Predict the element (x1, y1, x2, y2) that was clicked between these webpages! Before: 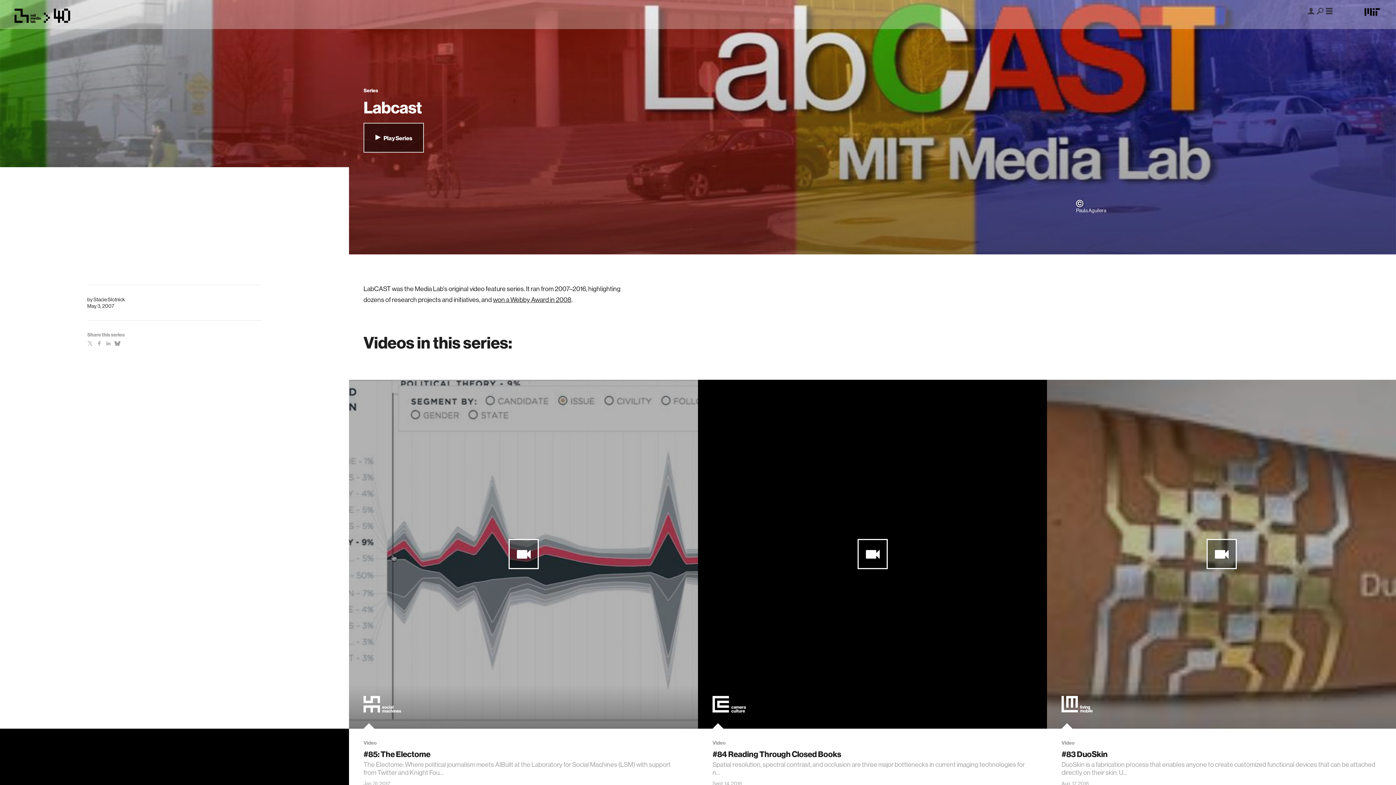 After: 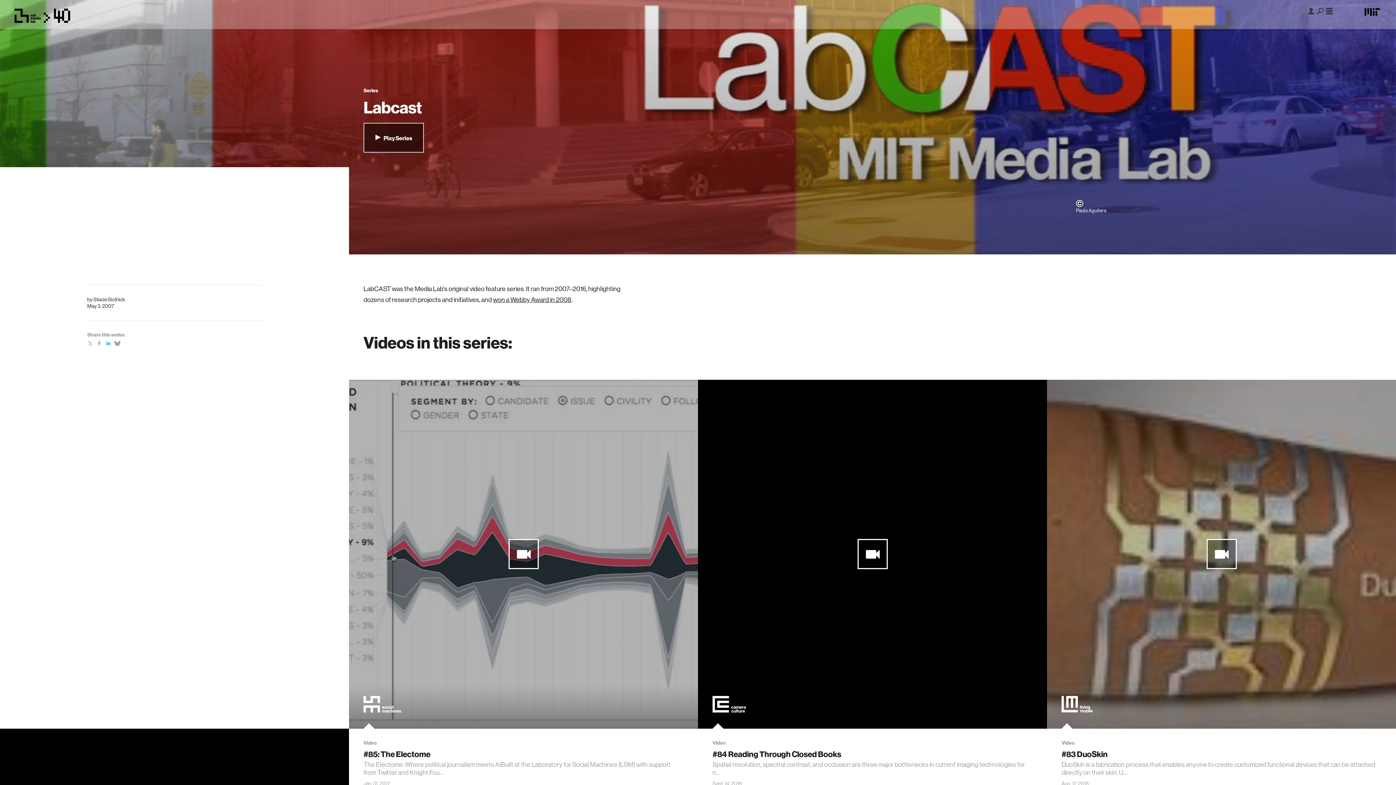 Action: bbox: (105, 340, 114, 349)